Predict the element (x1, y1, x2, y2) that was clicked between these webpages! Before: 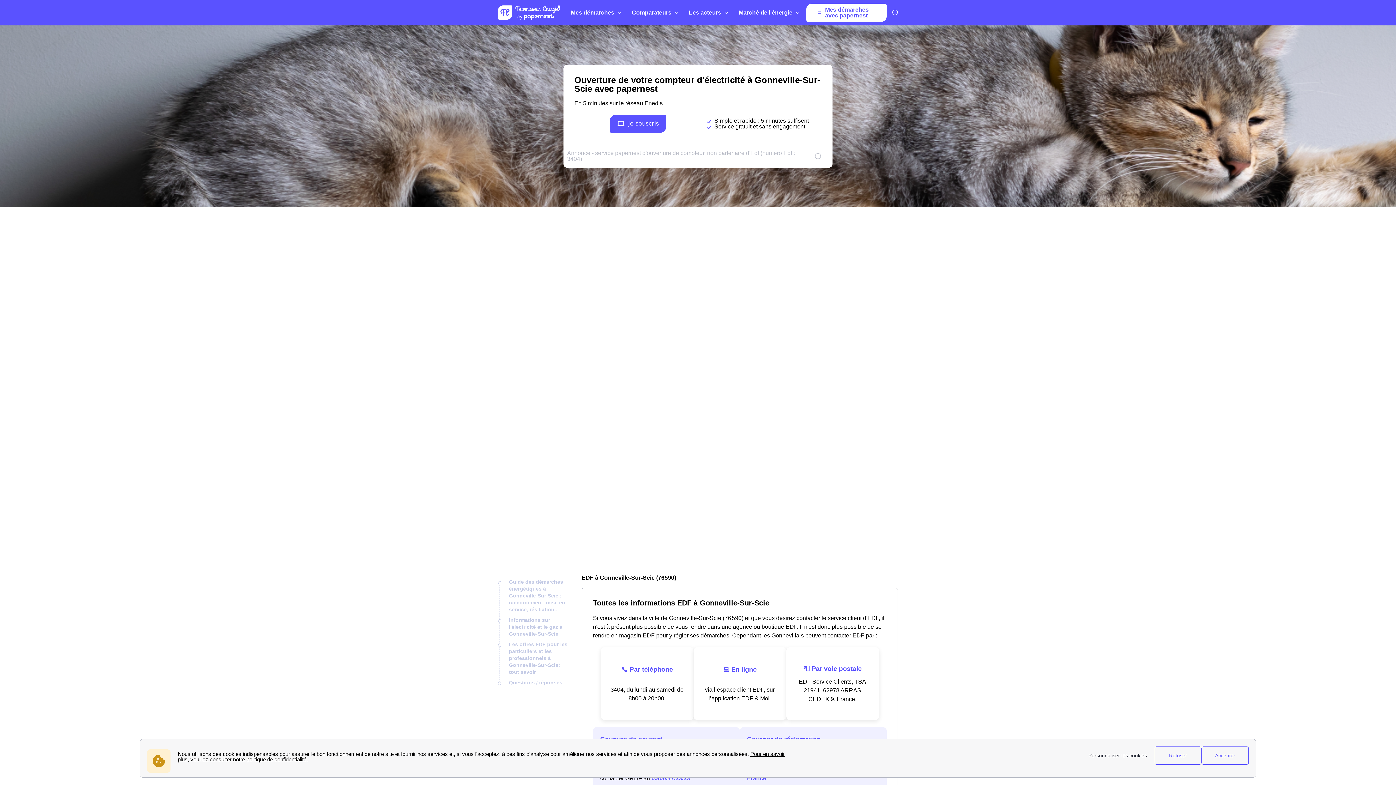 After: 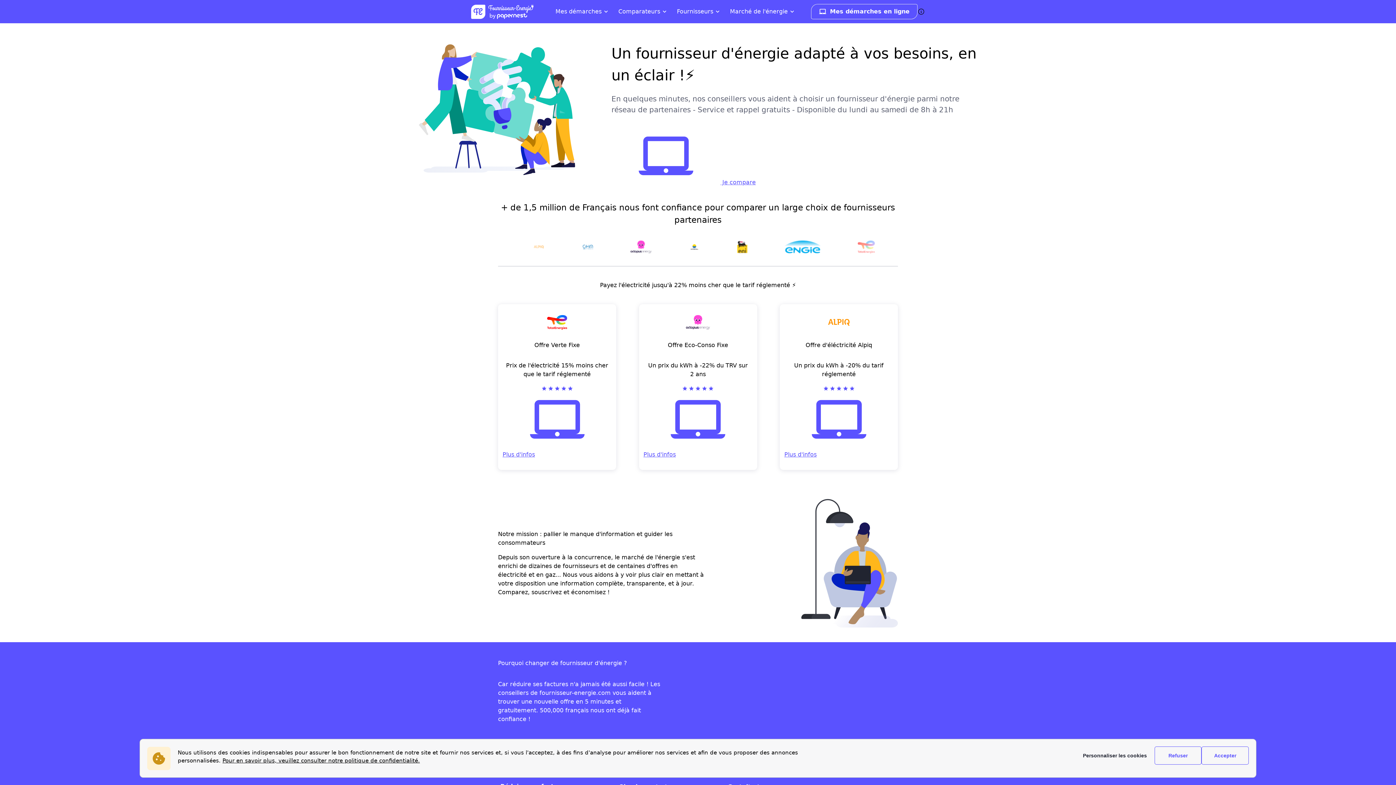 Action: bbox: (498, 4, 563, 20)